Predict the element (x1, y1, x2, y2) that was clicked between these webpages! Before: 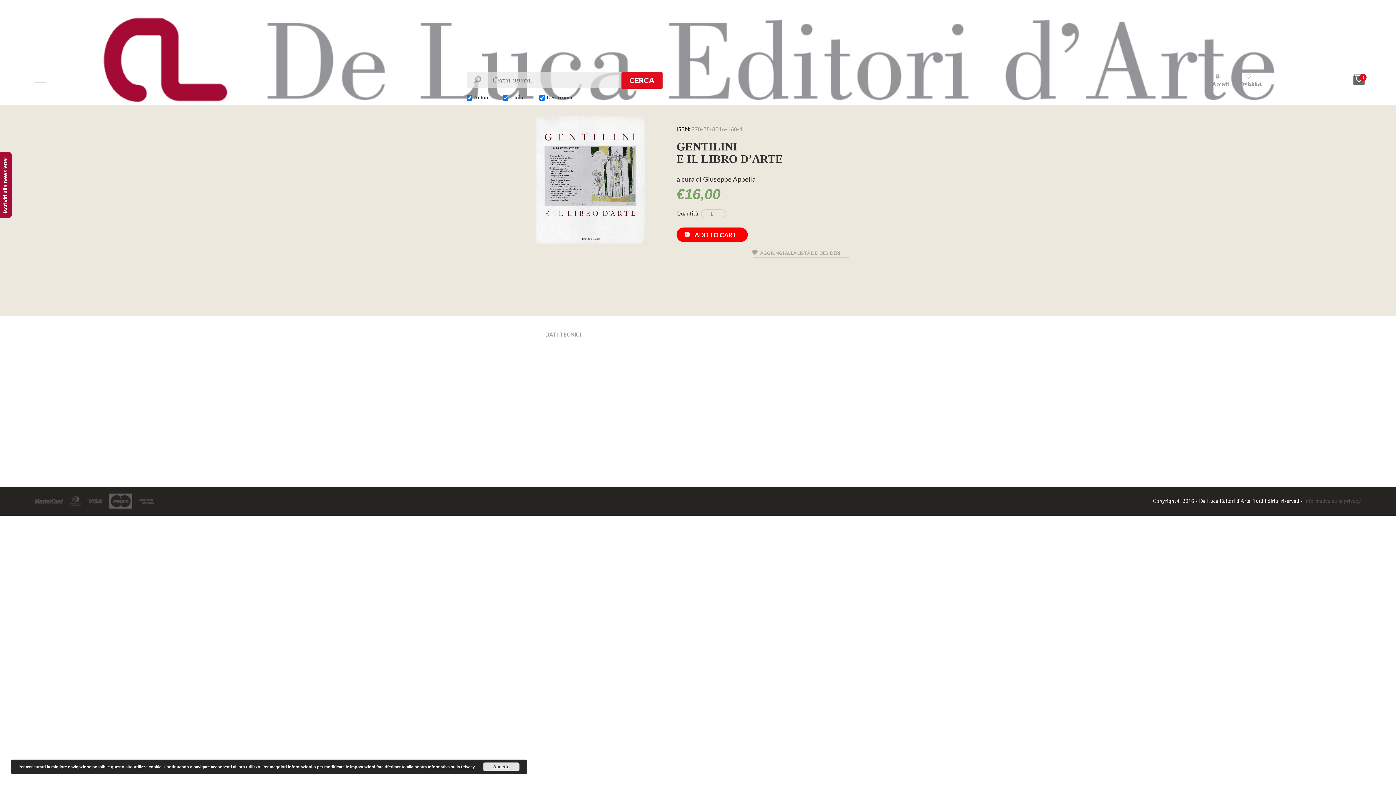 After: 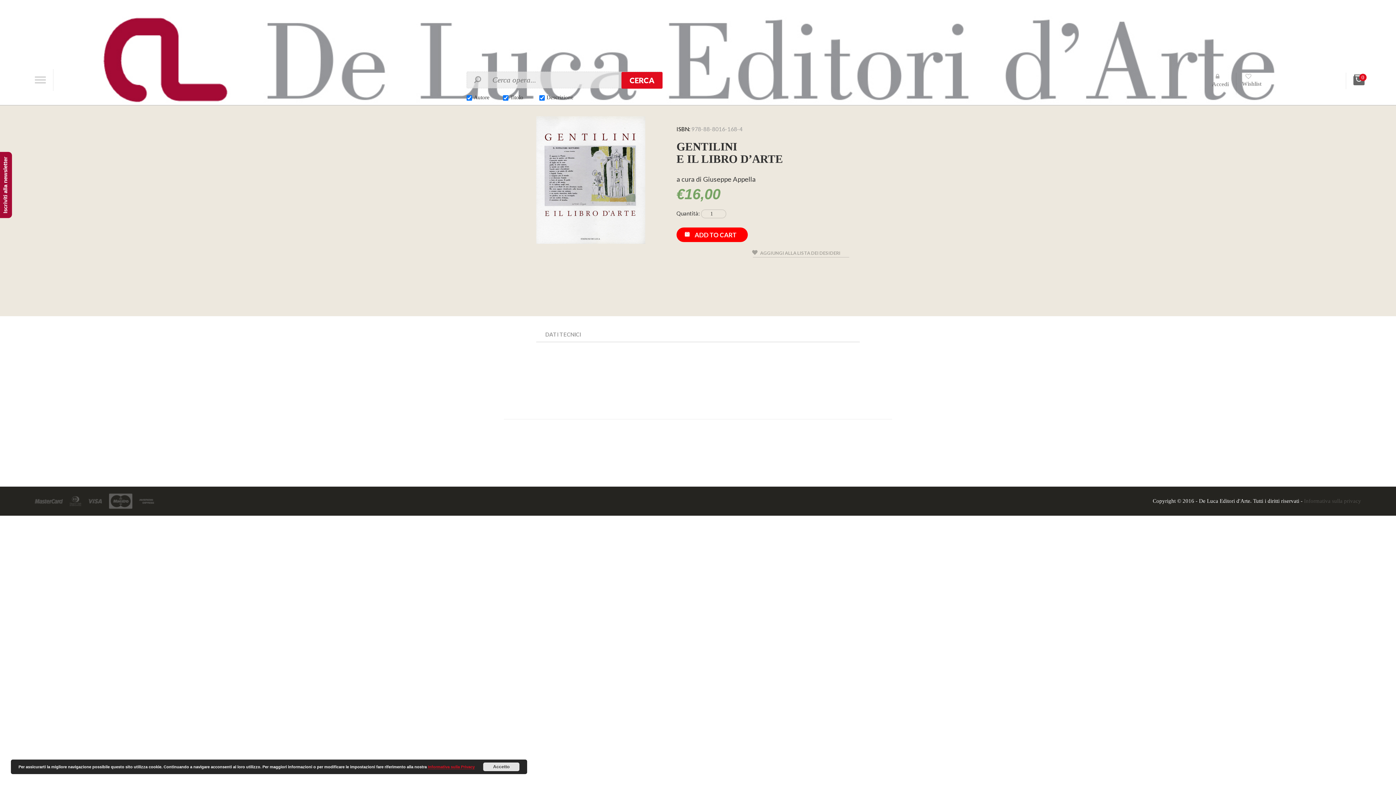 Action: bbox: (428, 765, 474, 769) label: Informativa sulla Privacy